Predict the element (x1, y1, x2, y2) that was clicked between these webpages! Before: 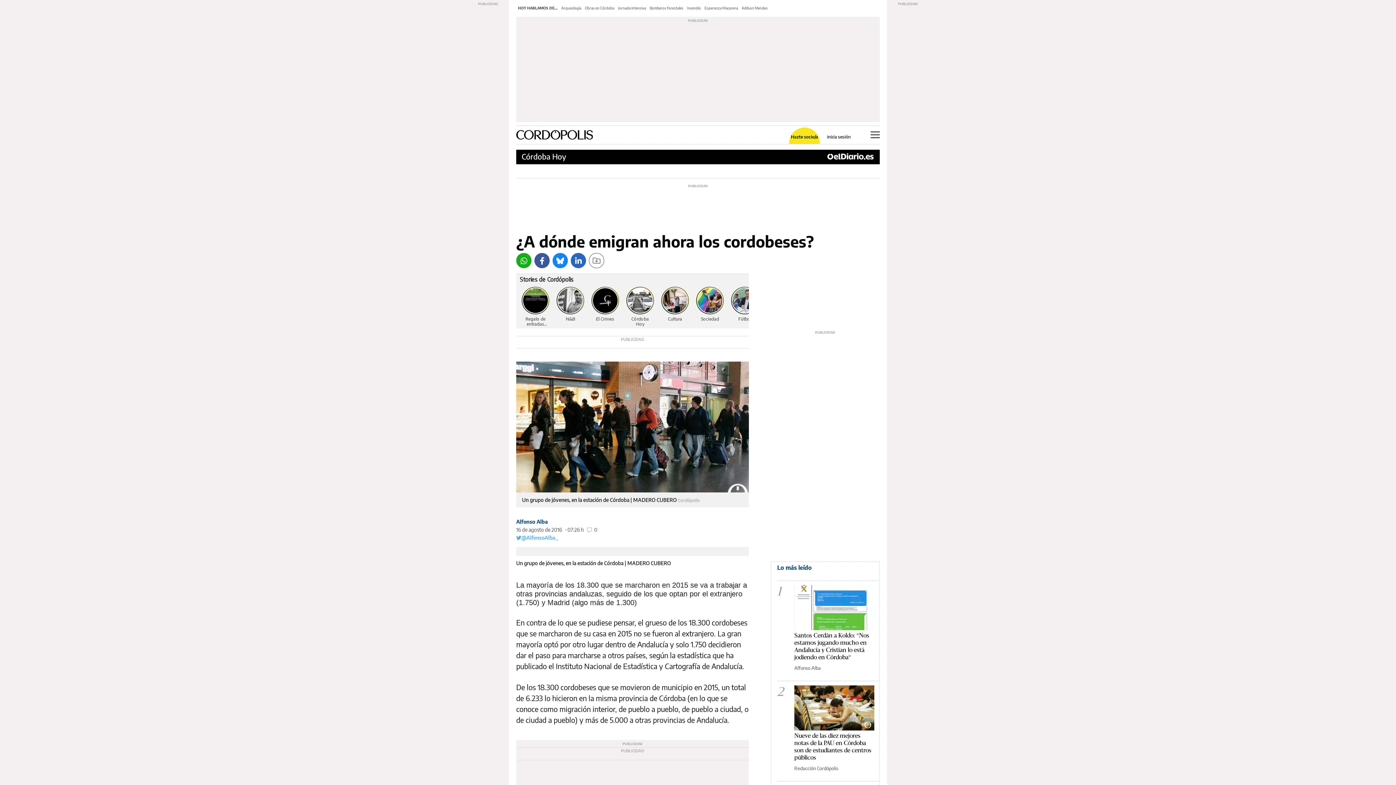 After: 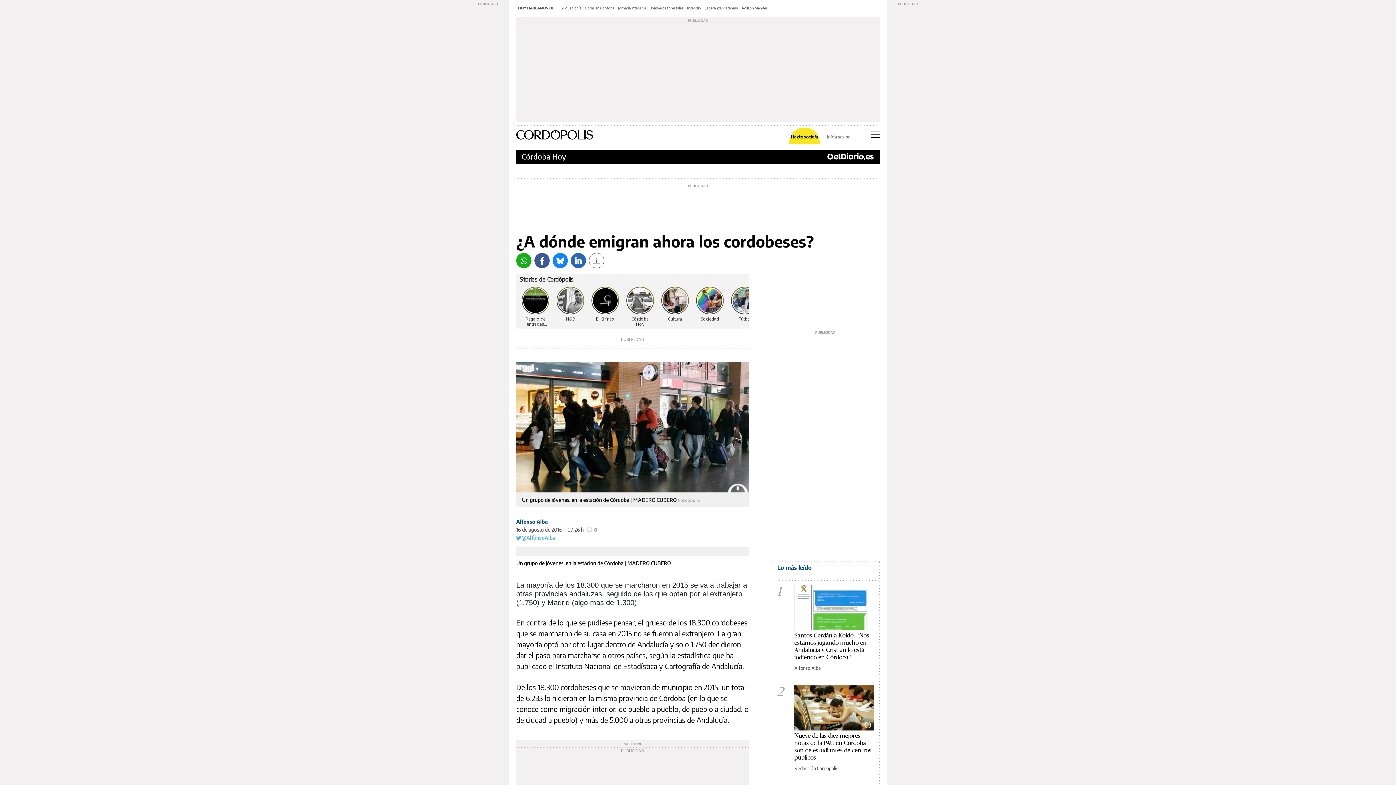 Action: label: Inicia sesión bbox: (827, 134, 850, 139)